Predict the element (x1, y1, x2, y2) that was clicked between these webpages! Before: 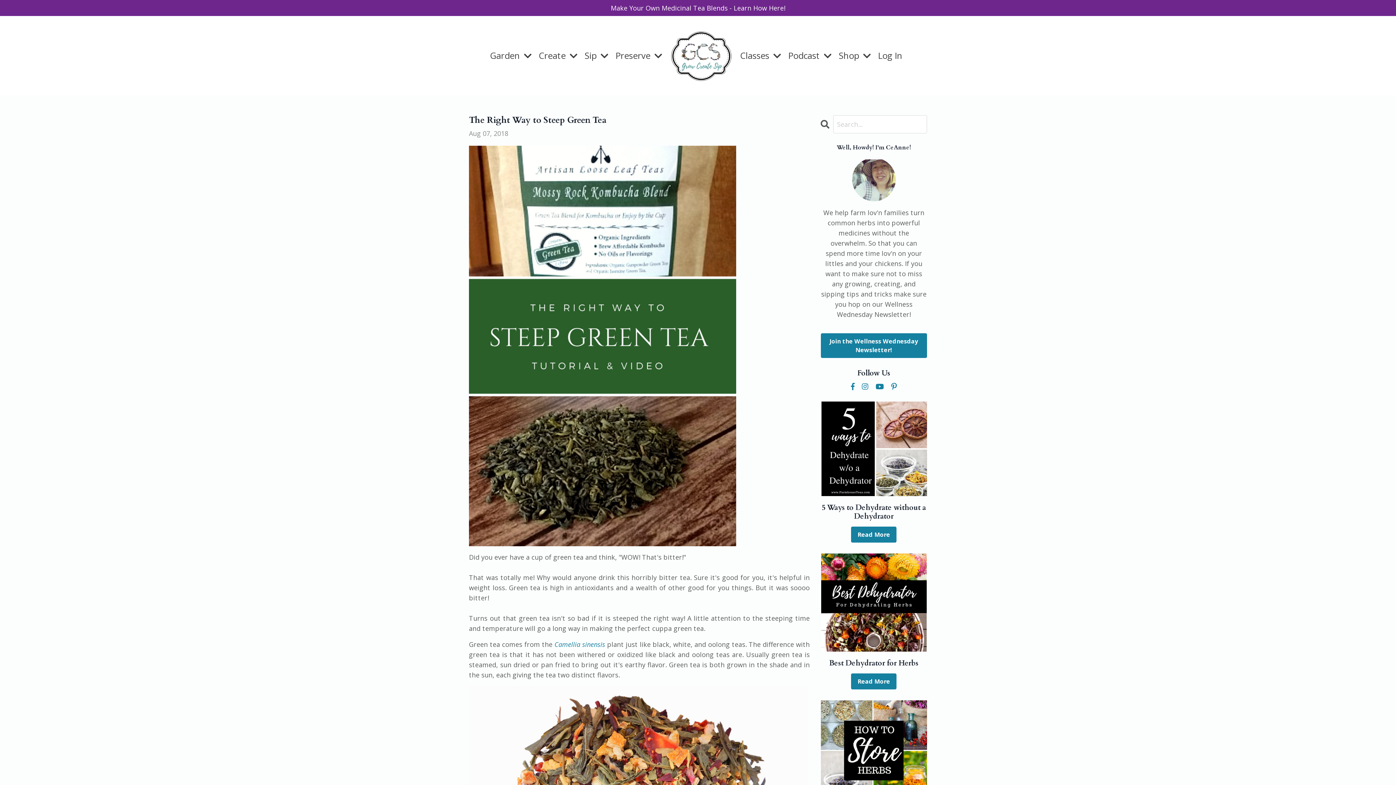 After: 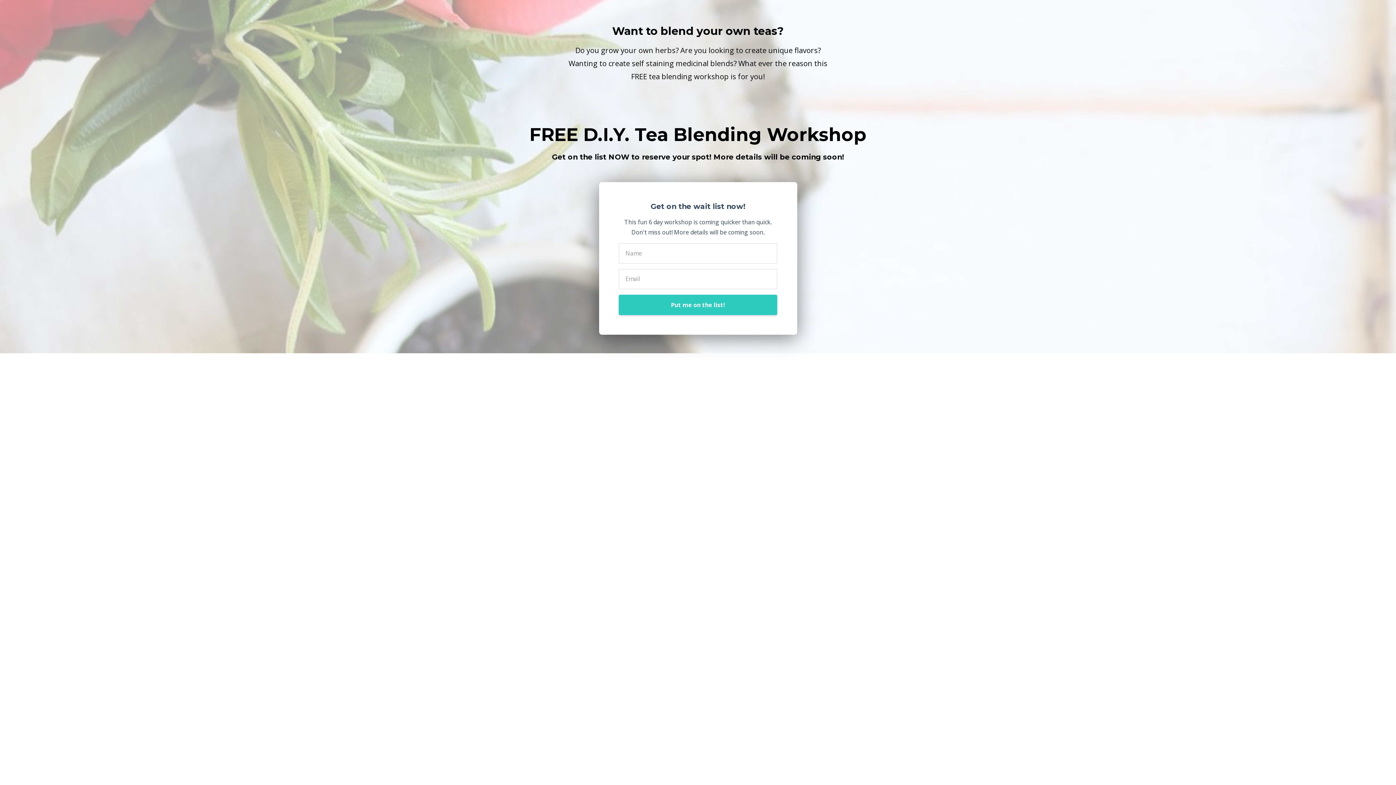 Action: bbox: (0, 2, 1396, 13) label: Make Your Own Medicinal Tea Blends - Learn How Here!